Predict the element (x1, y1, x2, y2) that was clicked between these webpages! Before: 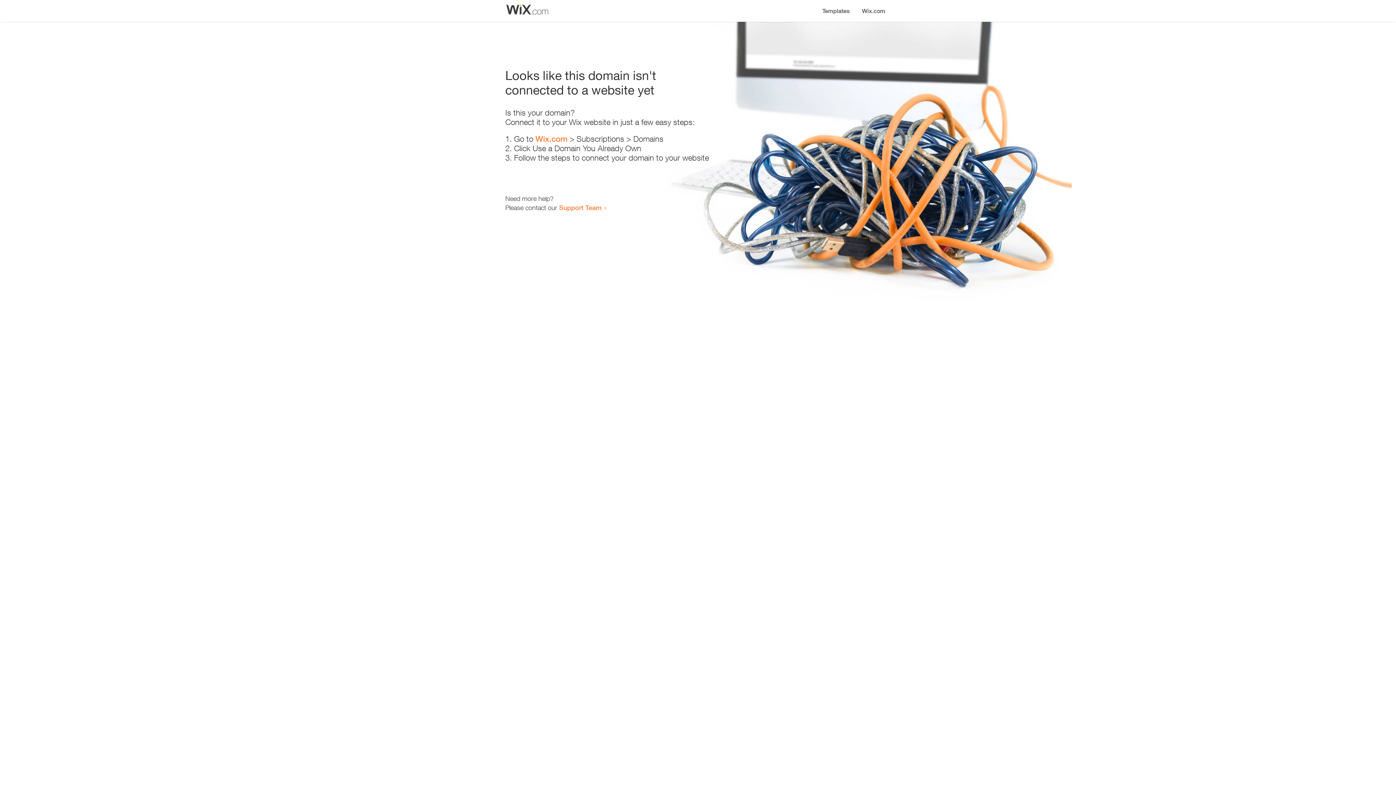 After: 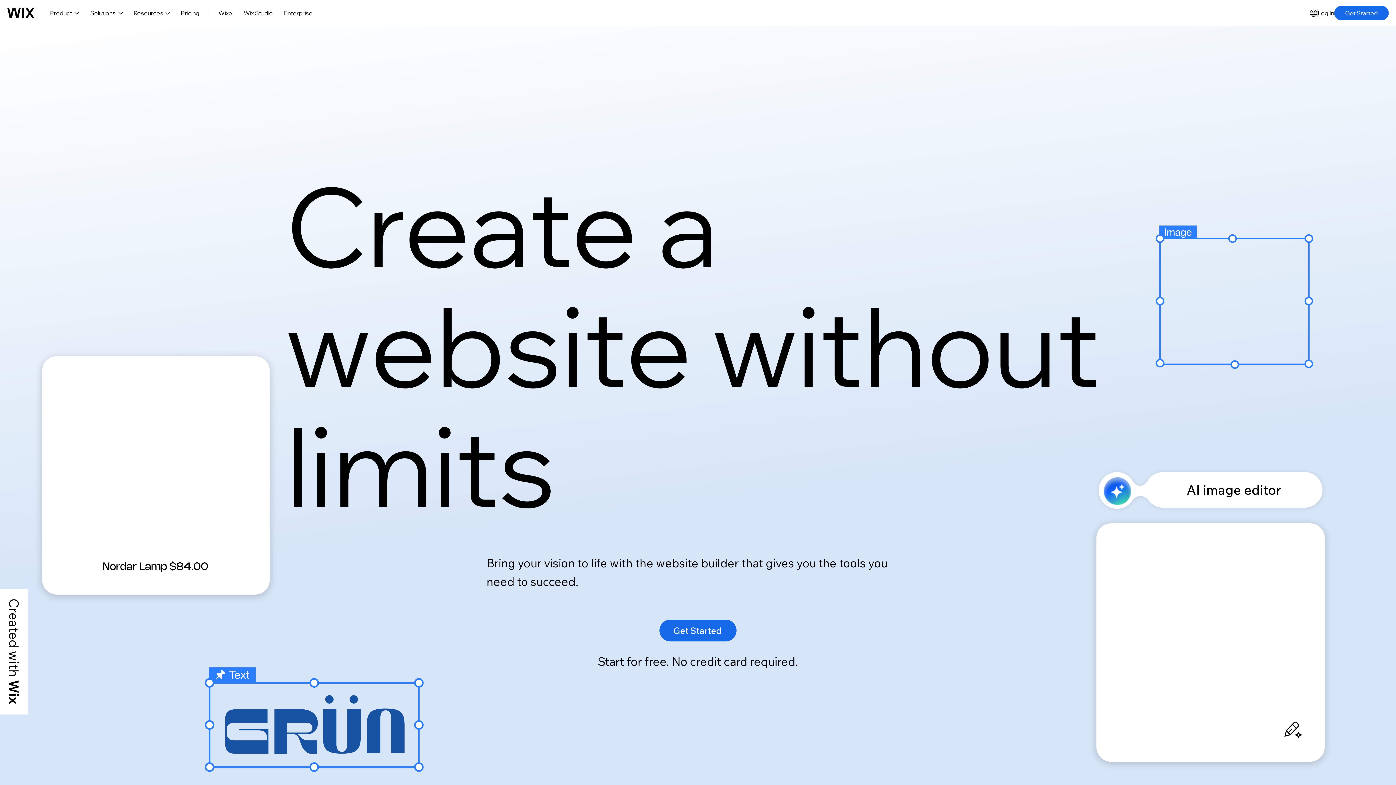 Action: bbox: (535, 134, 567, 143) label: Wix.com